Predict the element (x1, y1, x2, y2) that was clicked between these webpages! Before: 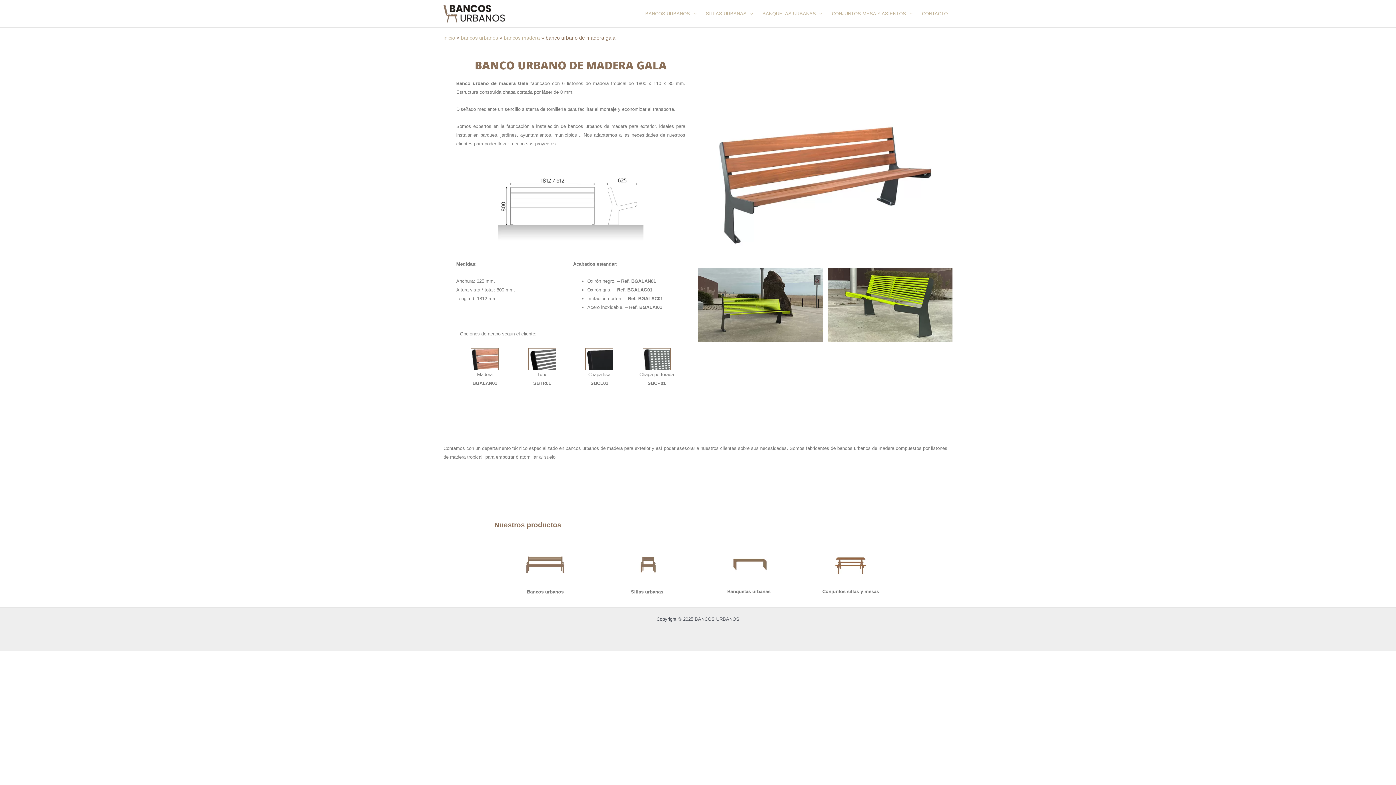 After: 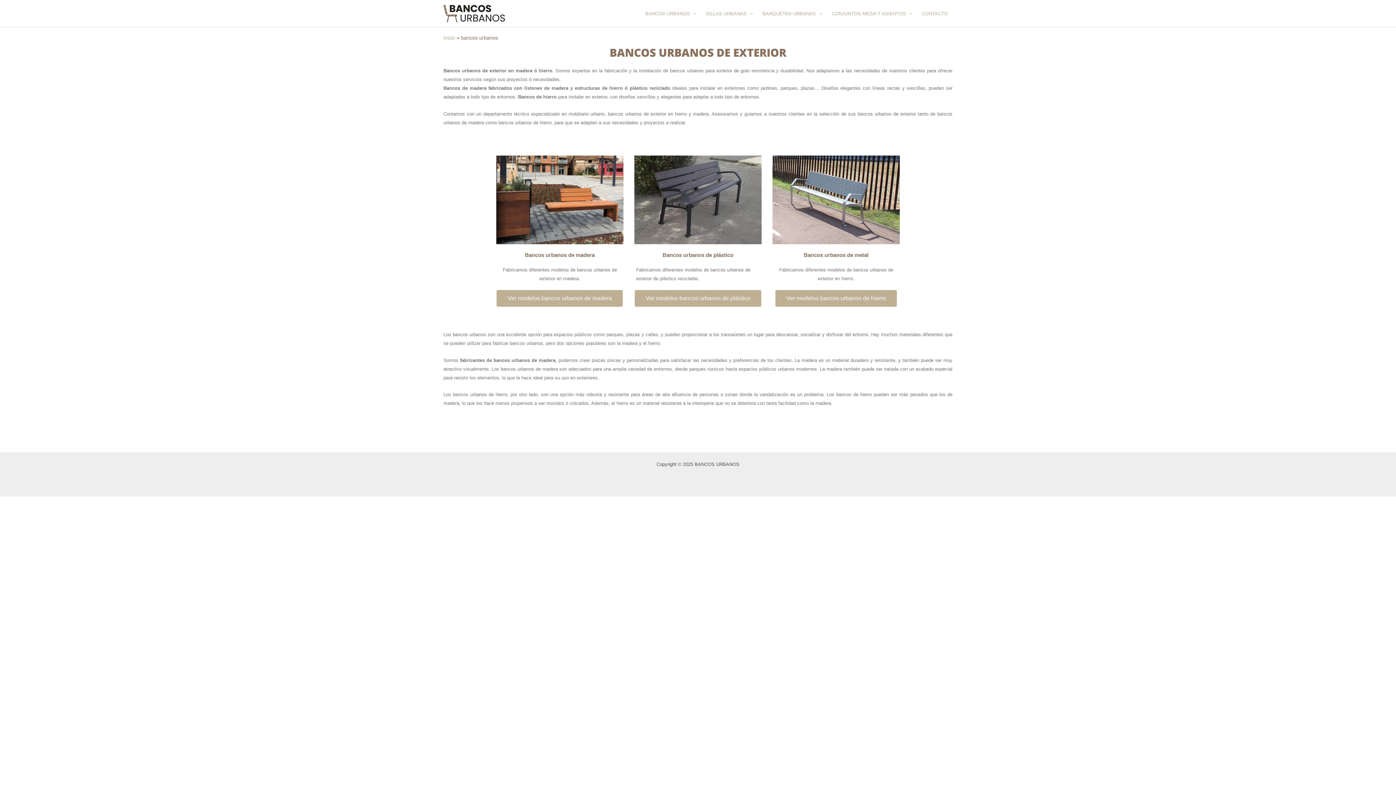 Action: label: Bancos urbanos bbox: (527, 589, 563, 594)